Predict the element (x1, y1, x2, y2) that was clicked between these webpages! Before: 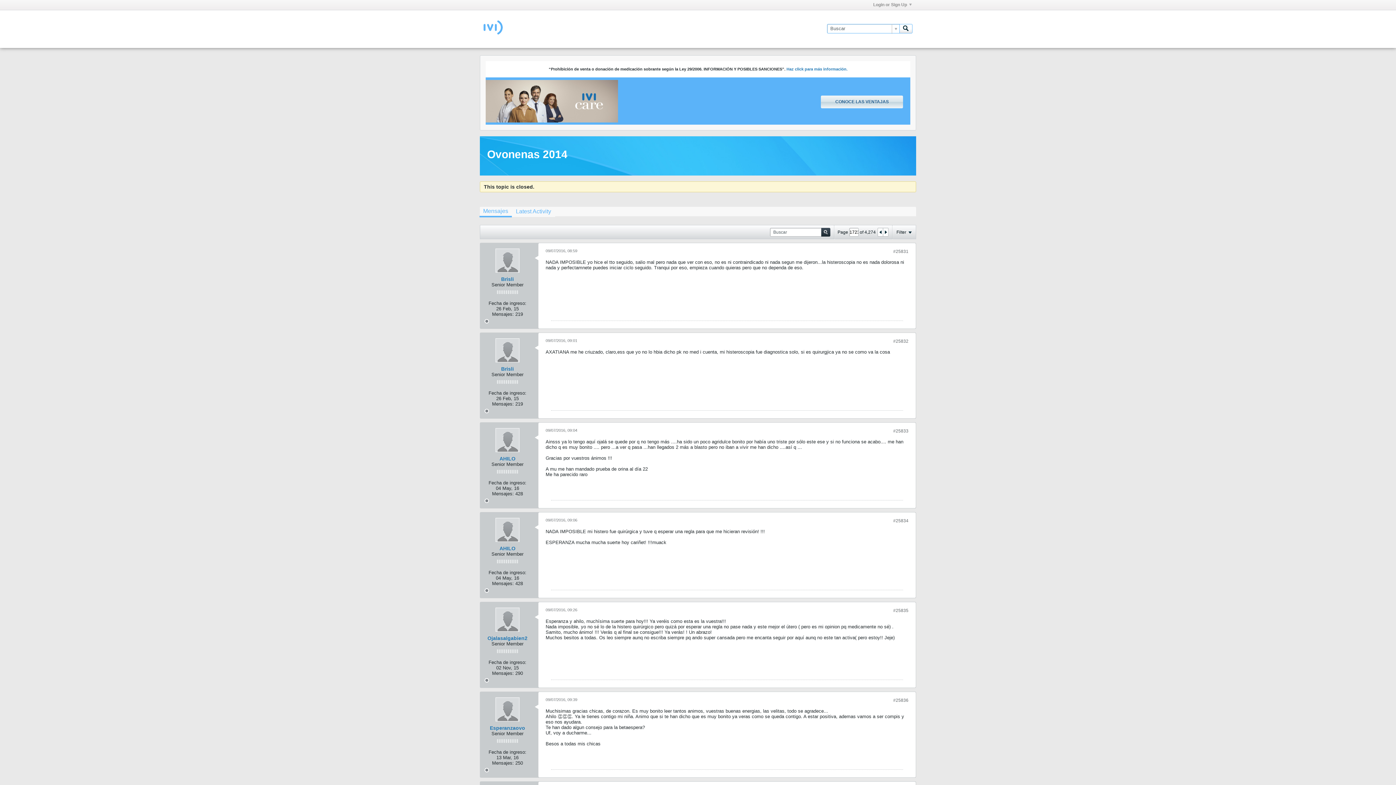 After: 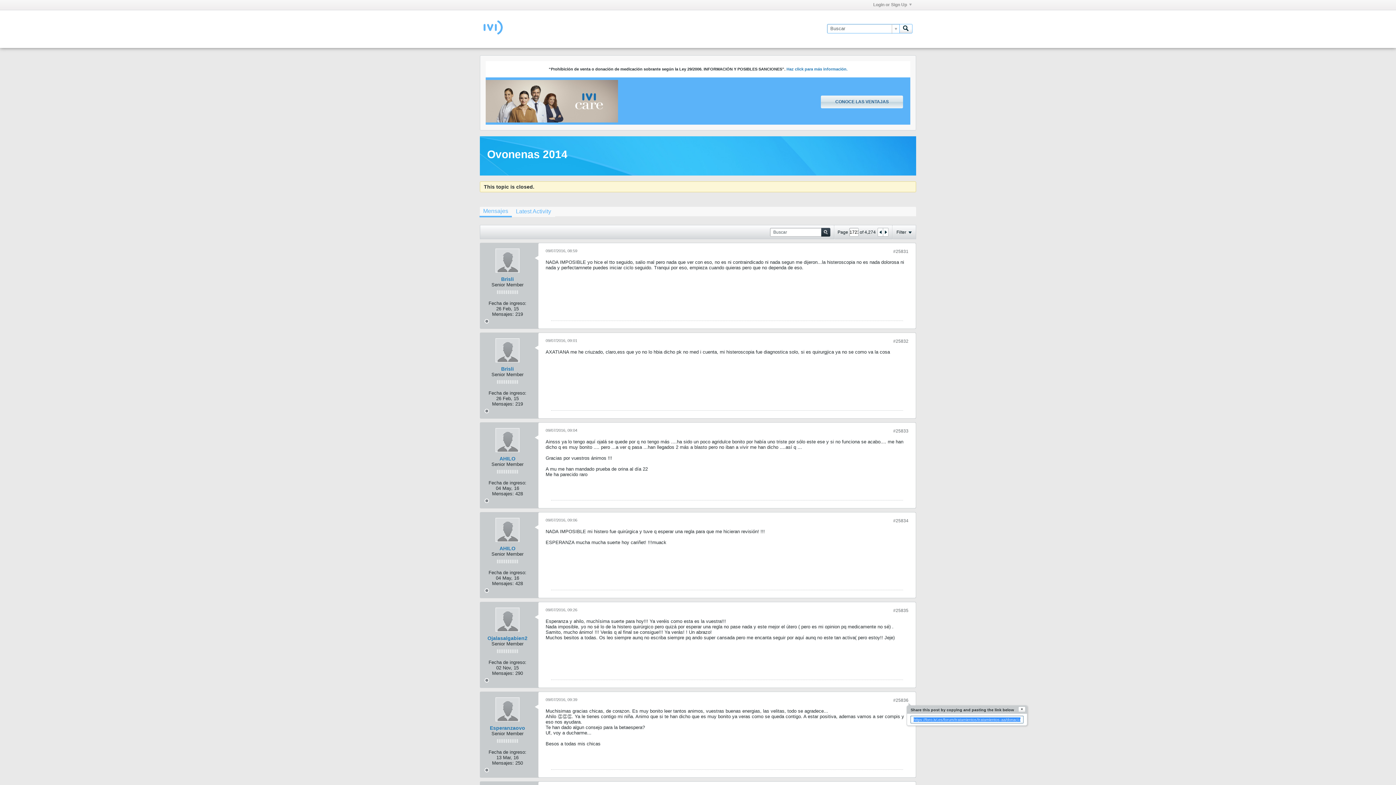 Action: label: #25836 bbox: (893, 698, 908, 703)